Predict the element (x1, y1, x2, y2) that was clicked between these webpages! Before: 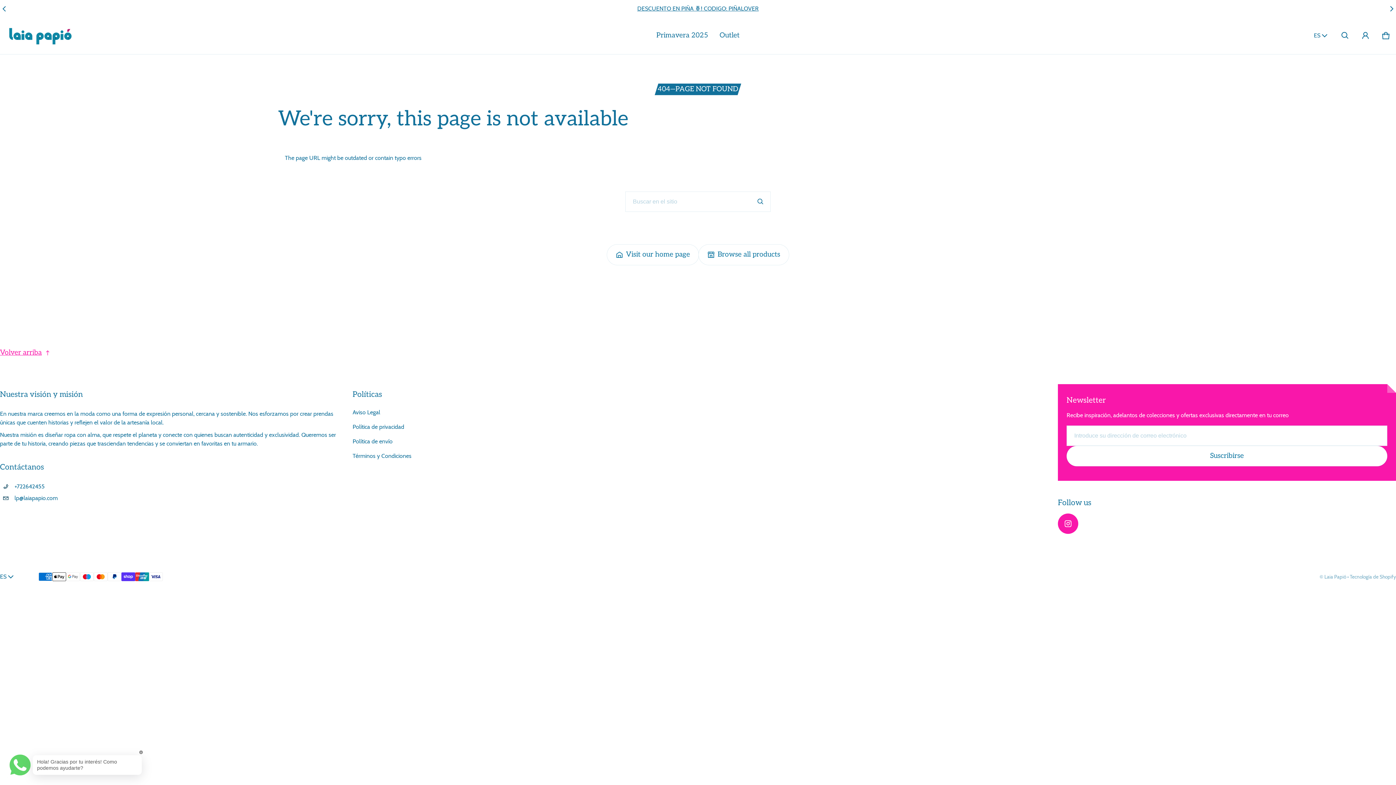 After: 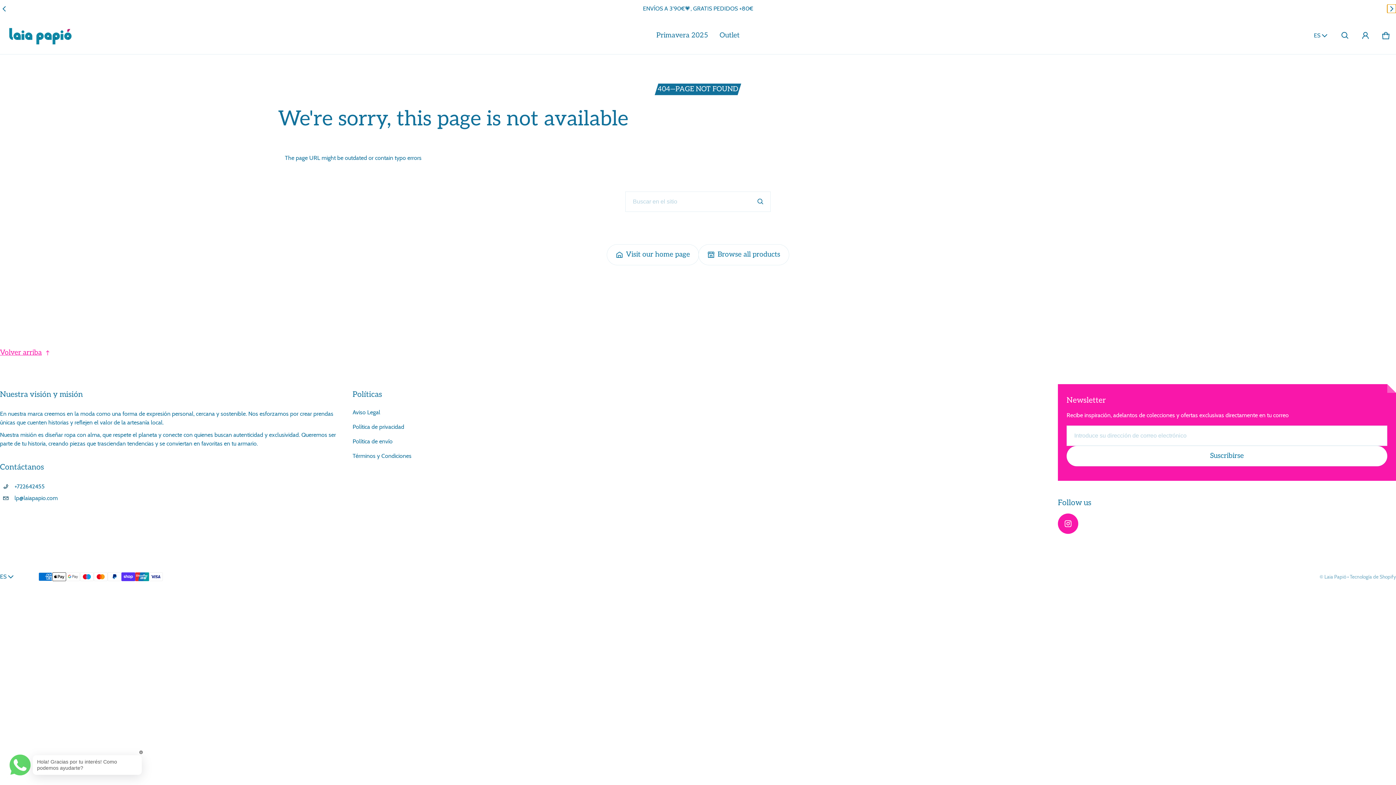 Action: bbox: (1387, 4, 1396, 13) label: Deslizar a la derecha